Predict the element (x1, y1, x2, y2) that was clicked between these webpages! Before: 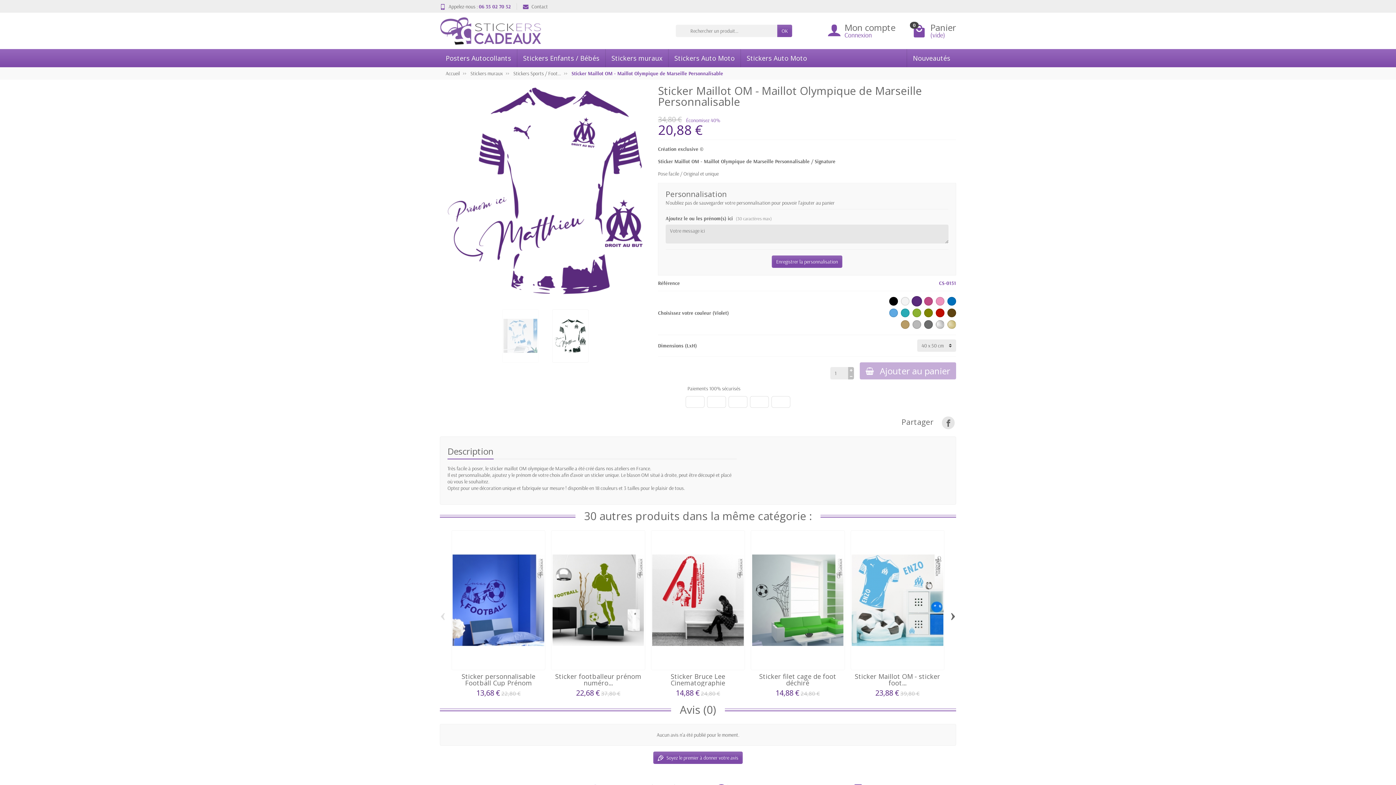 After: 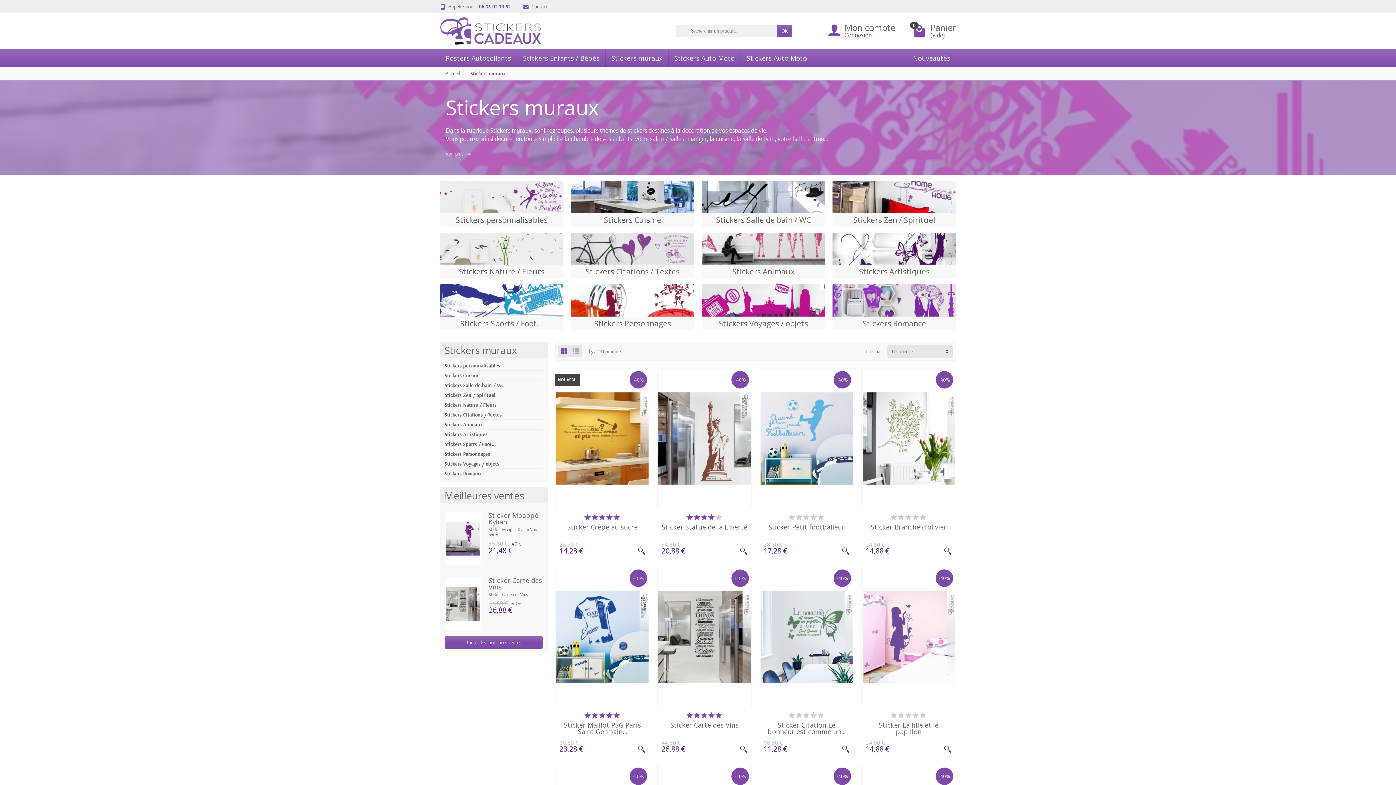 Action: bbox: (605, 49, 668, 67) label: Stickers muraux